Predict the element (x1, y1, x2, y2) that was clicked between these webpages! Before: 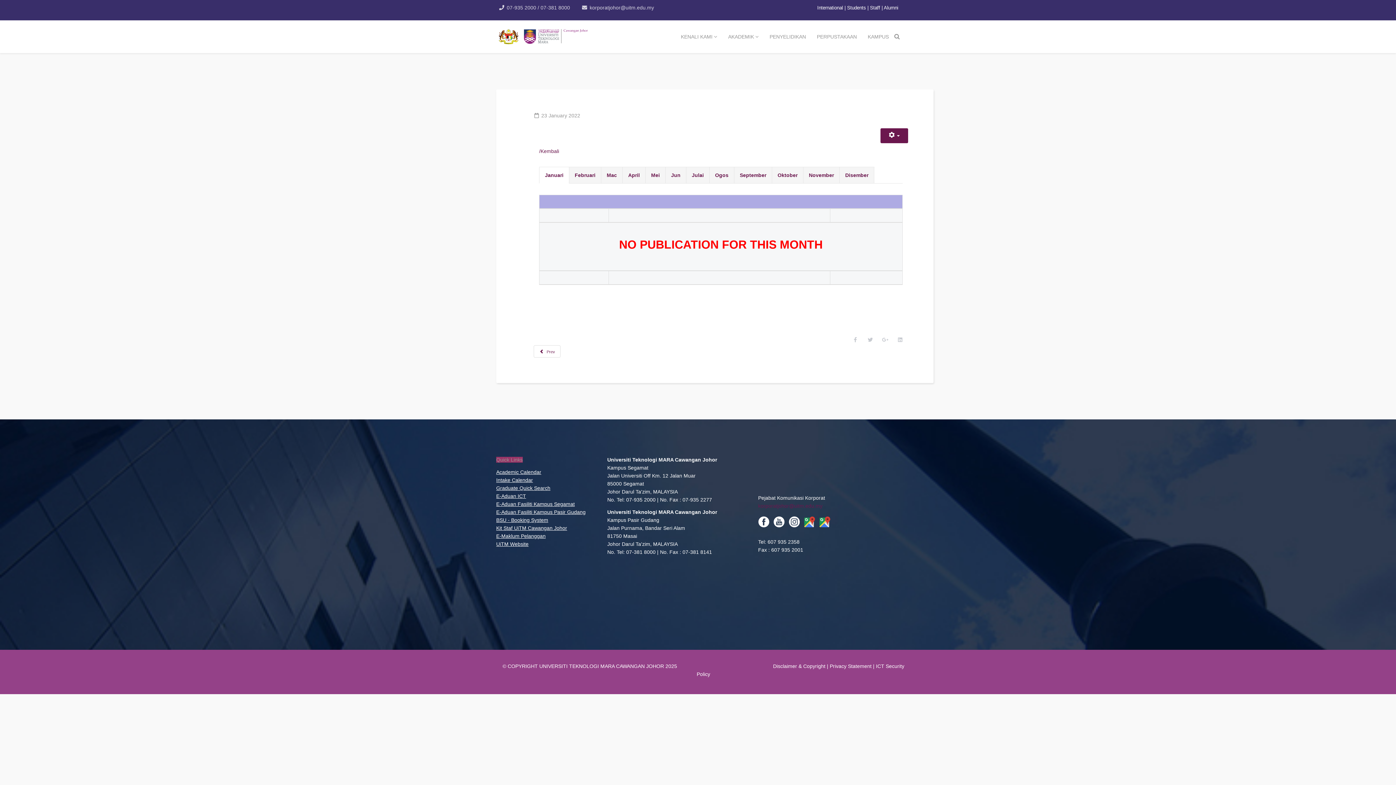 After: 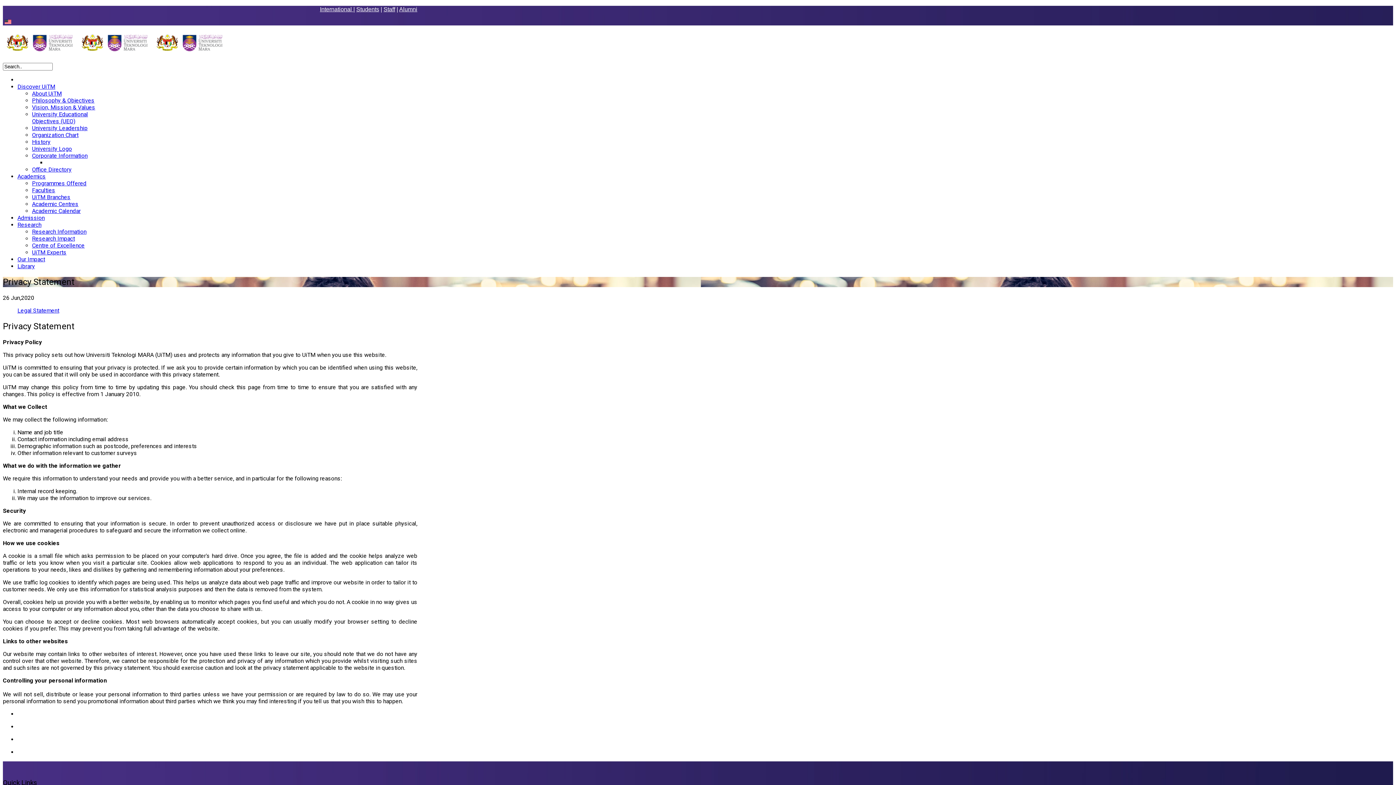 Action: bbox: (830, 663, 873, 669) label: Privacy Statement 